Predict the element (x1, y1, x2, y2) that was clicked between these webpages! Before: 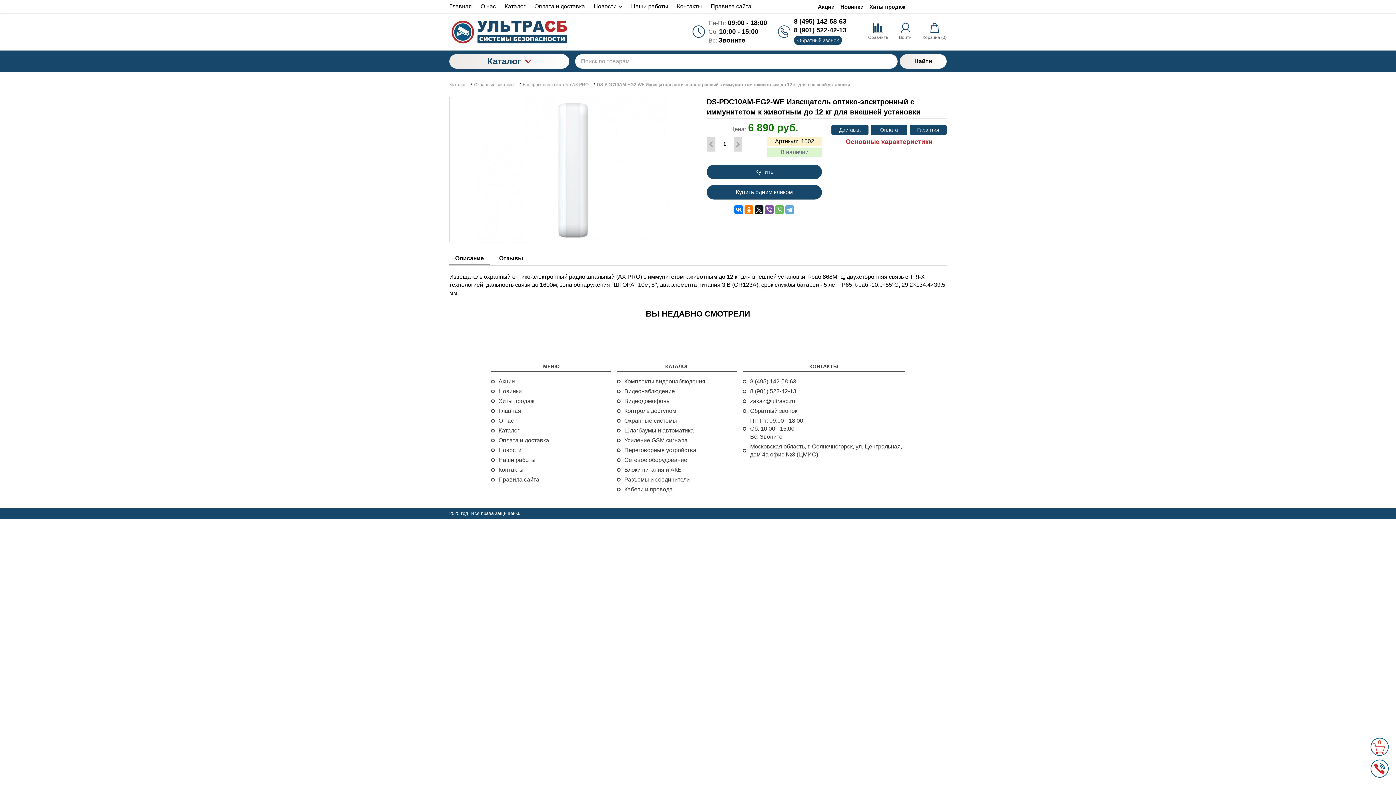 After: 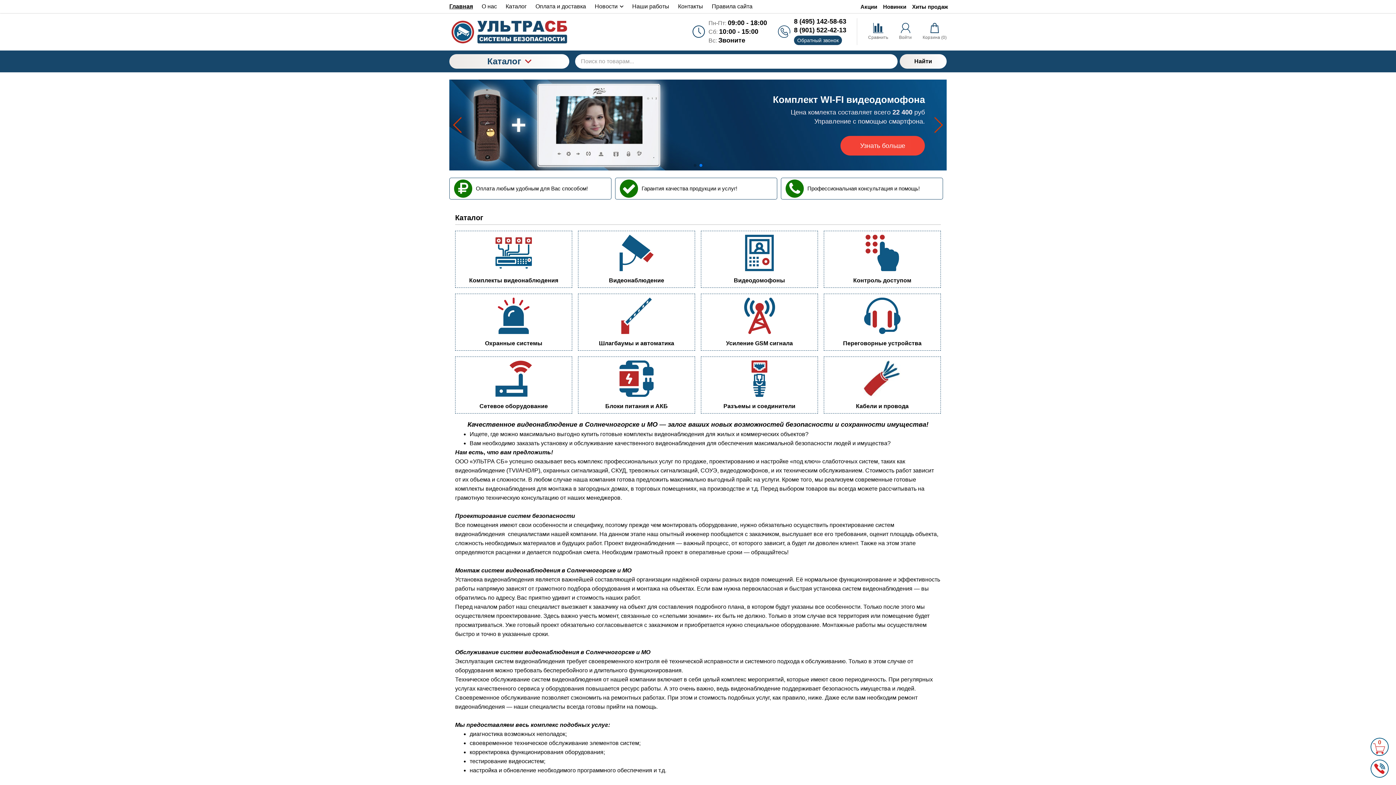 Action: label: Главная bbox: (491, 405, 611, 415)